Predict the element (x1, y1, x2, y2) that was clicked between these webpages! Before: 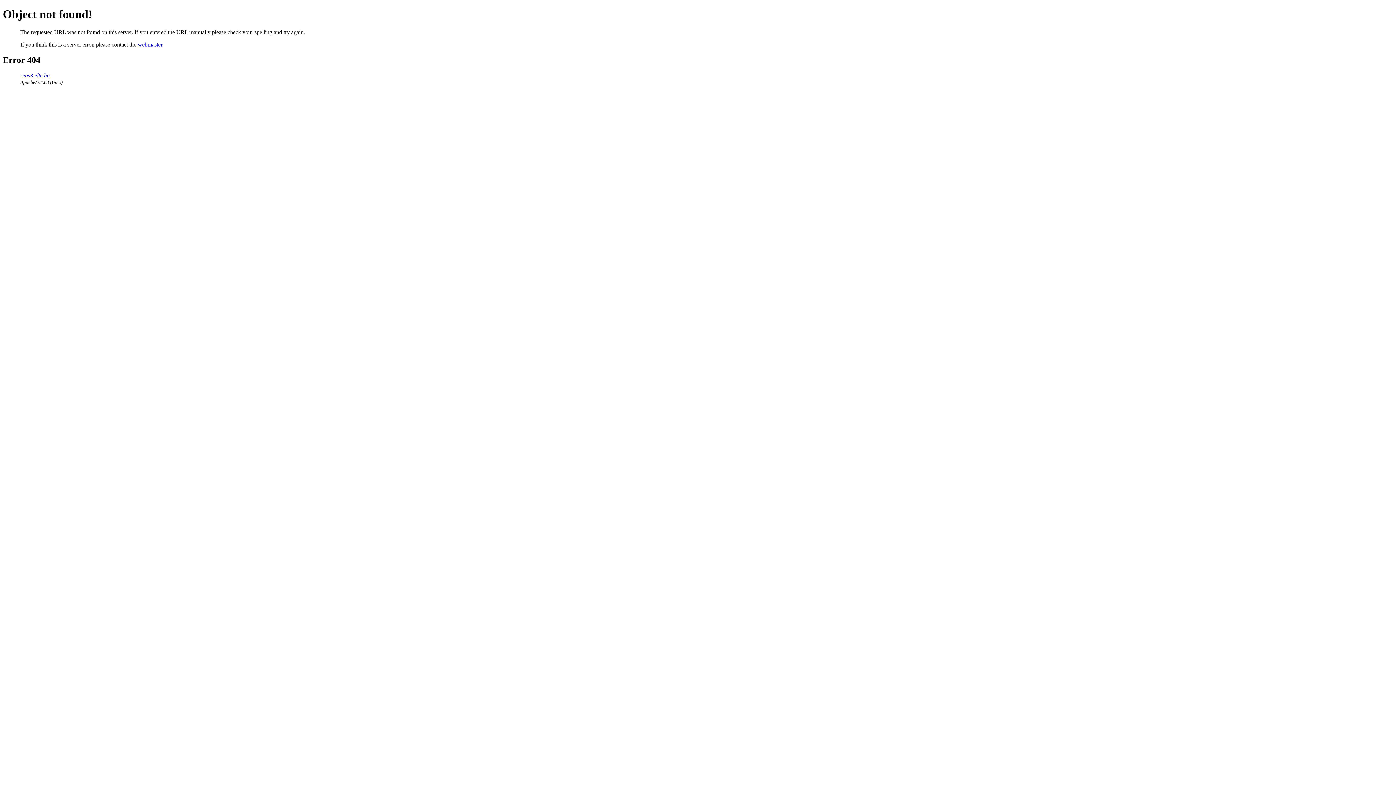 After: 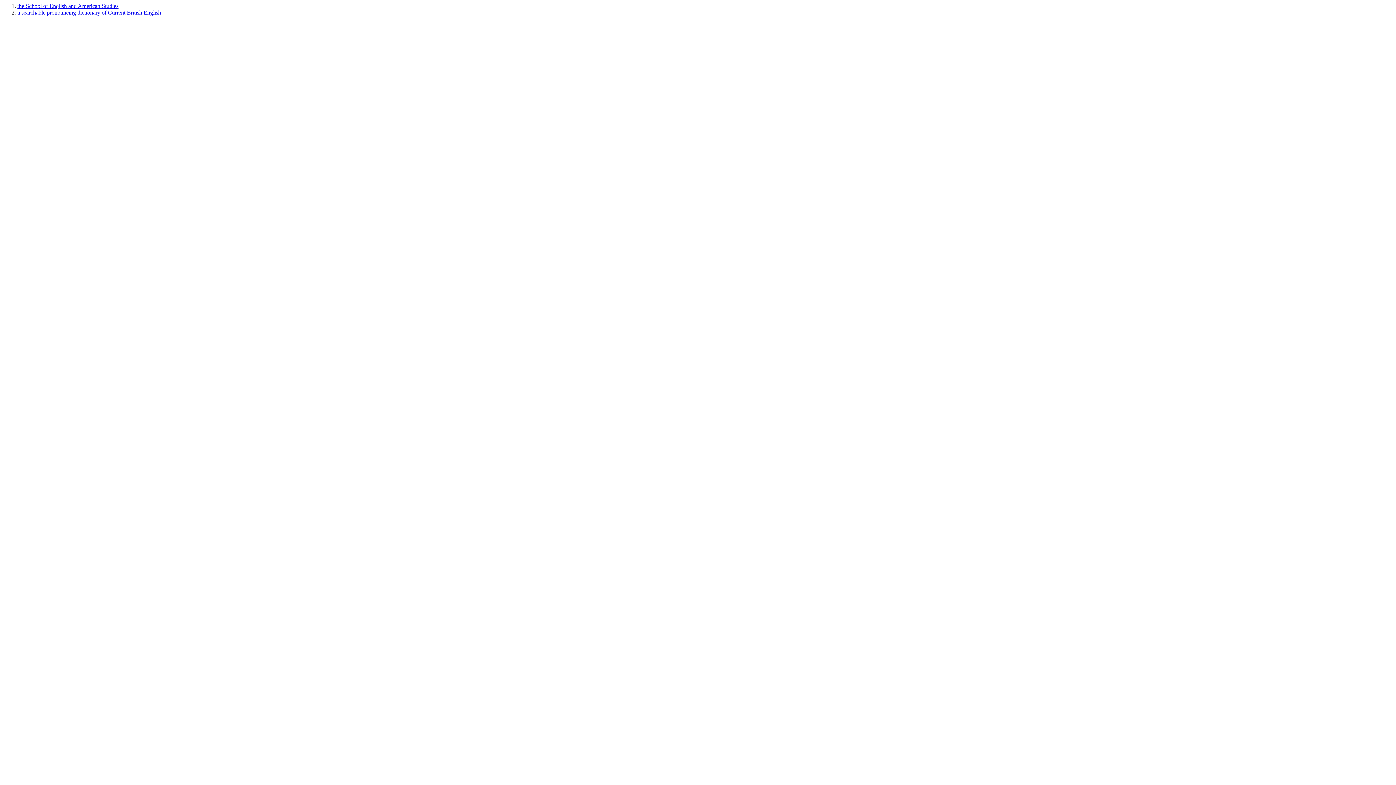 Action: bbox: (20, 72, 49, 78) label: seas3.elte.hu